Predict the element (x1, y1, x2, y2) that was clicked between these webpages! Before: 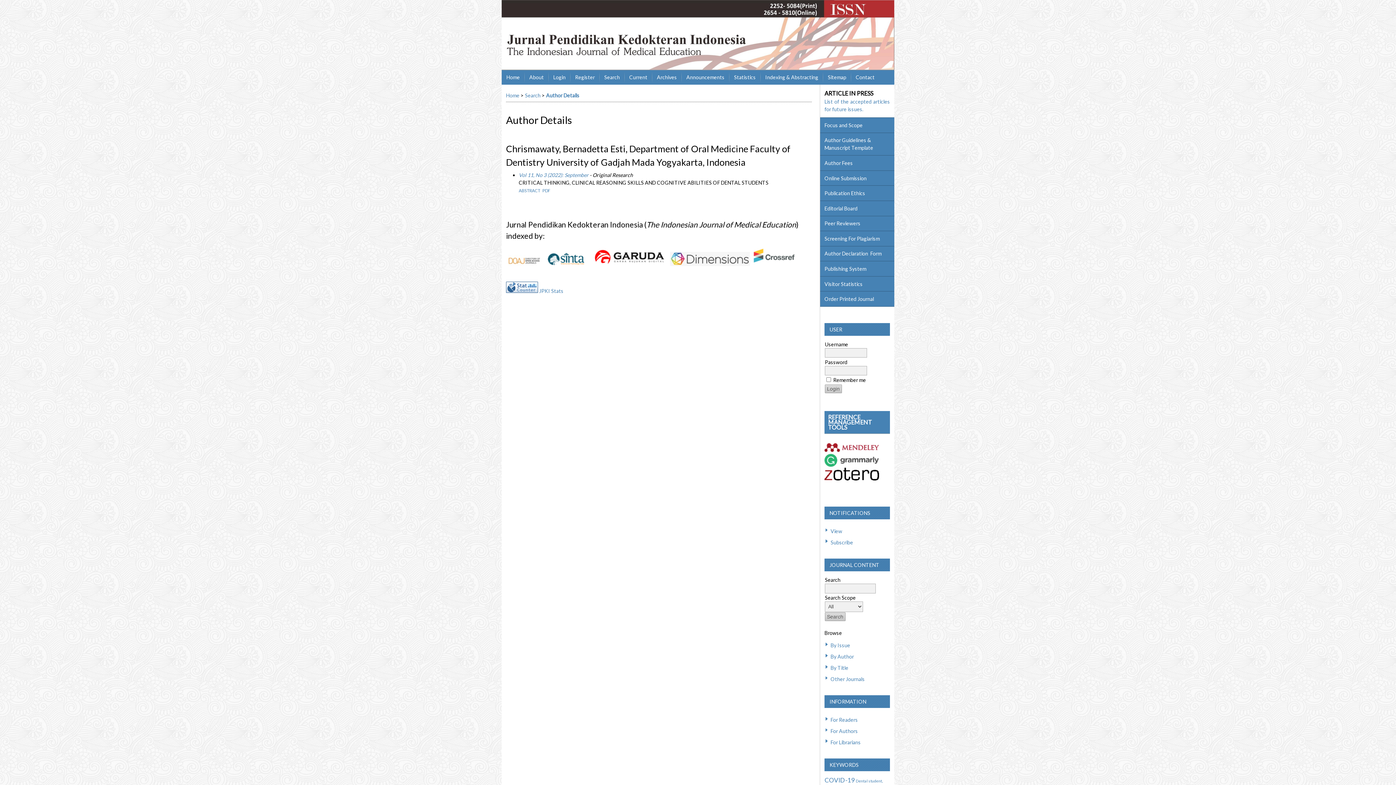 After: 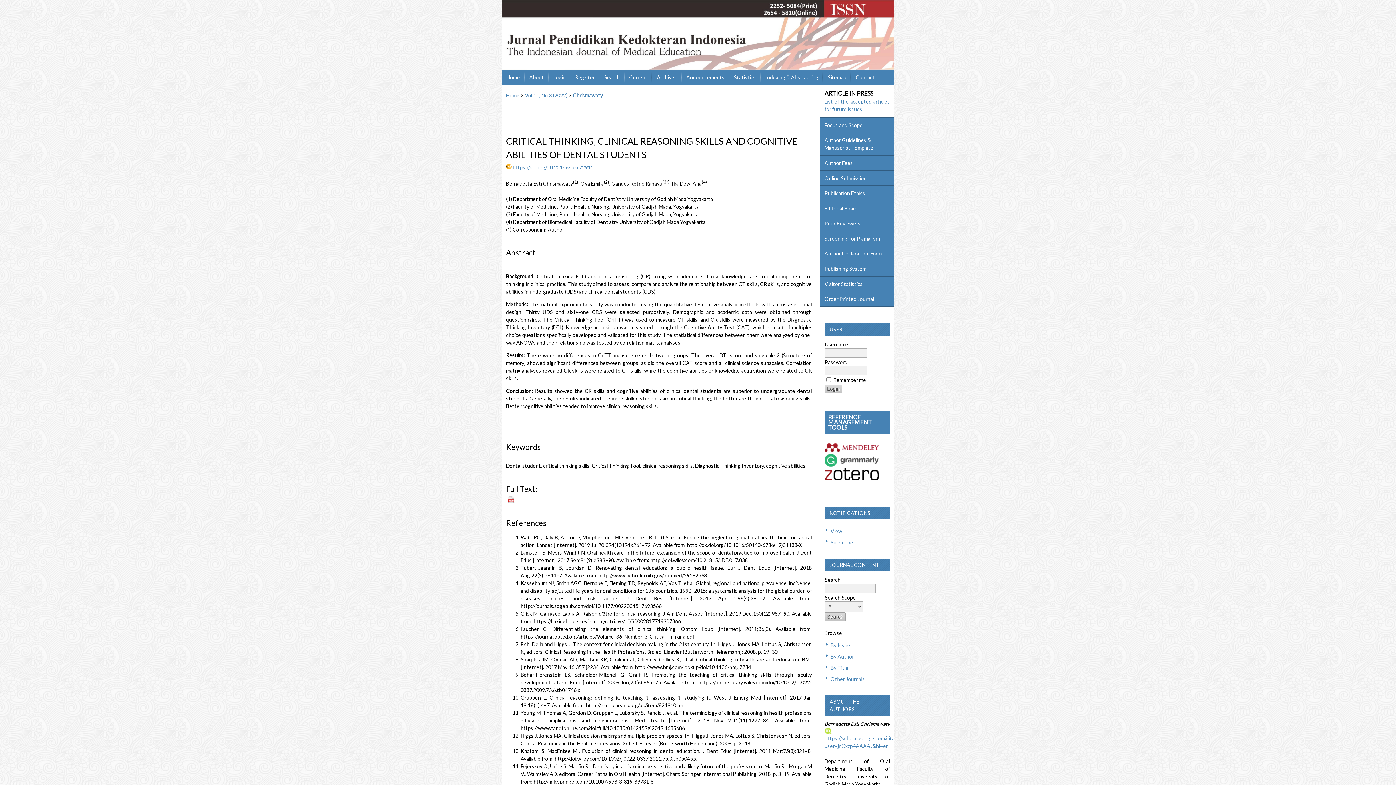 Action: bbox: (518, 188, 540, 193) label: ABSTRACT